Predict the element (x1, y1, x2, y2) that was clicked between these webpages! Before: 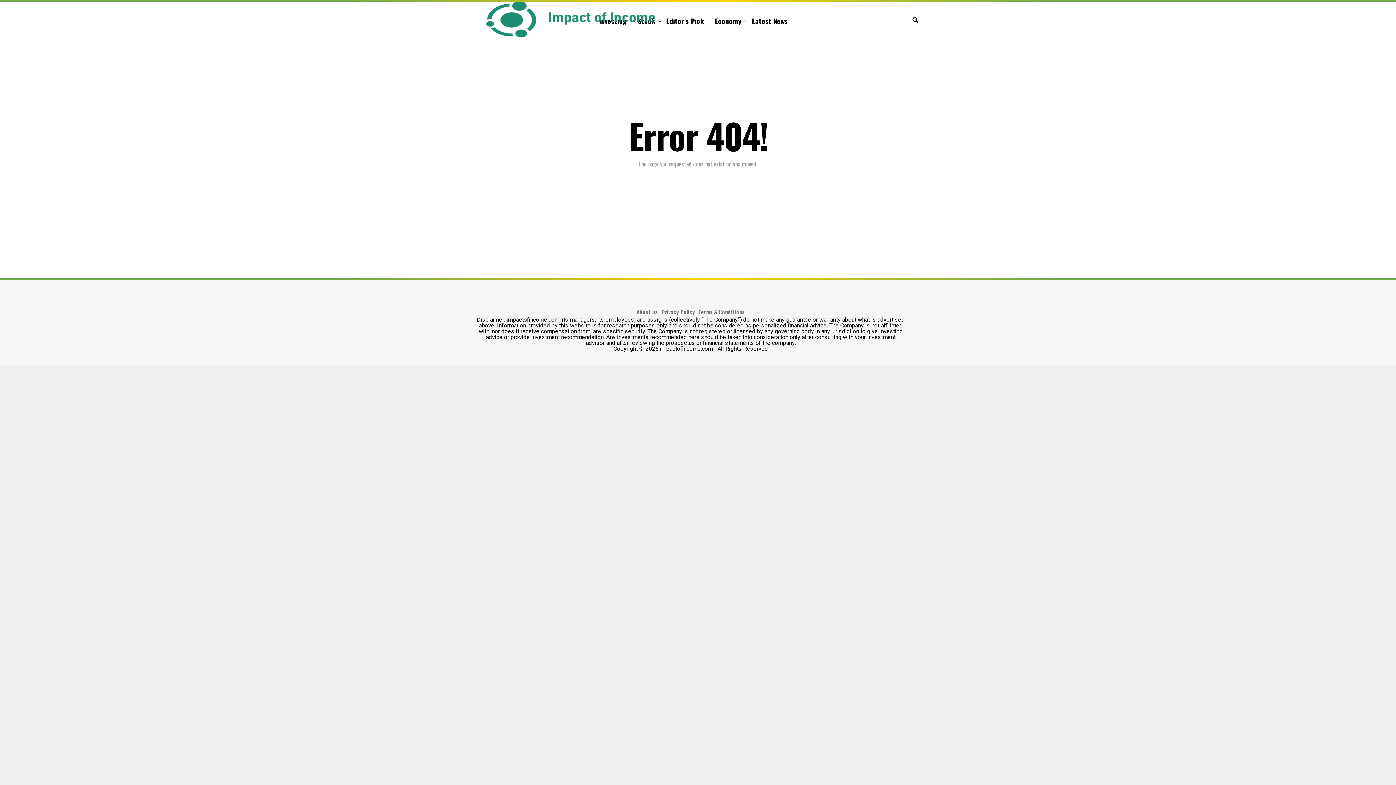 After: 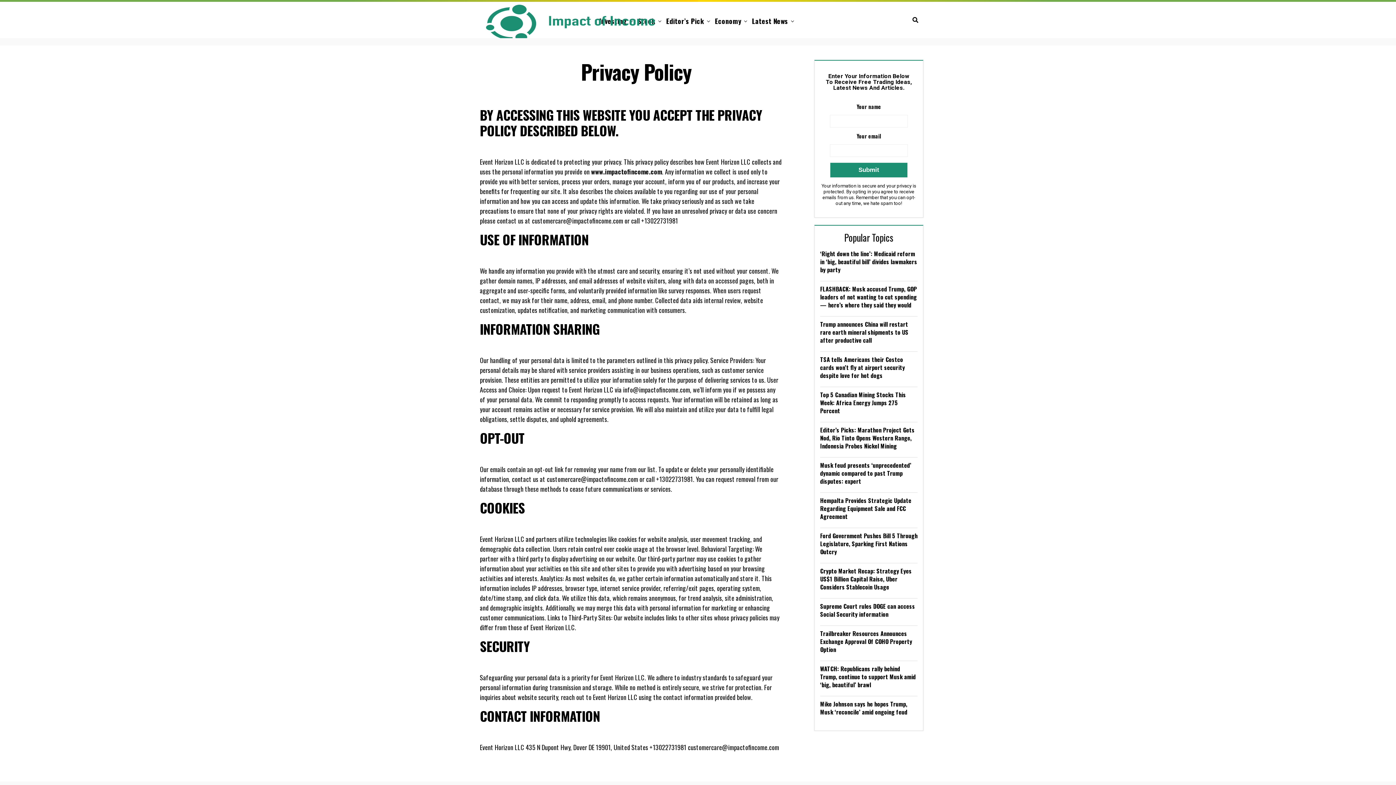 Action: bbox: (661, 308, 695, 316) label: Privacy Policy